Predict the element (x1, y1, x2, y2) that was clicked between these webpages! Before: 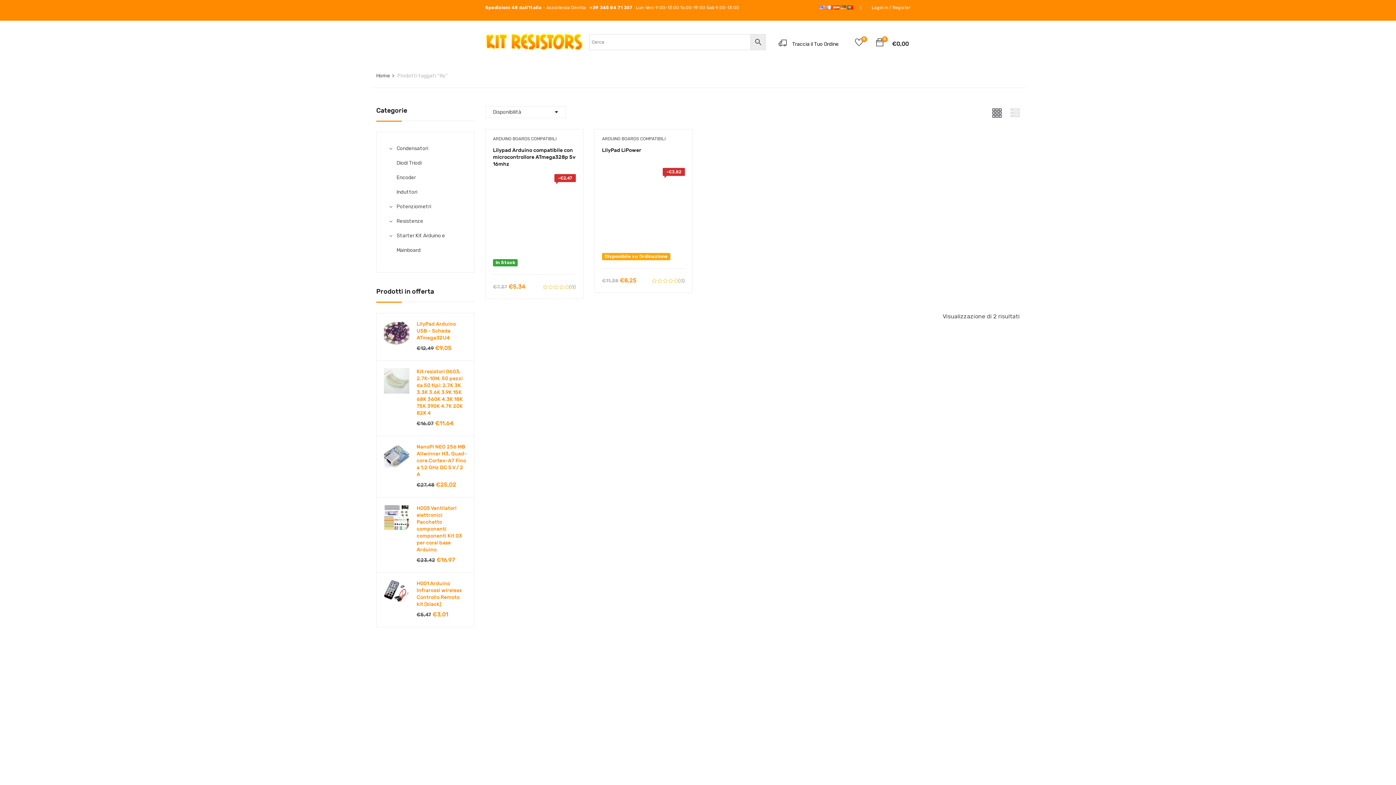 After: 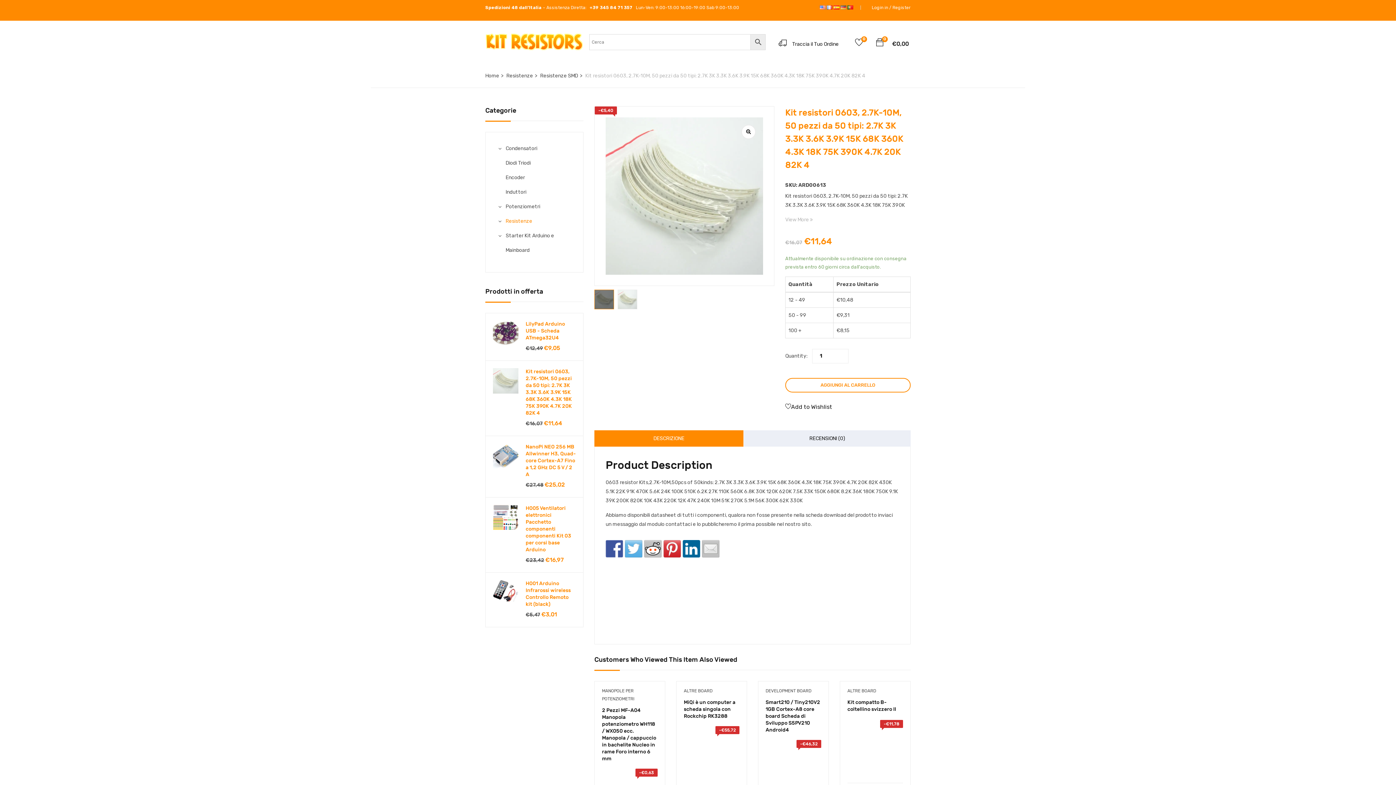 Action: bbox: (416, 368, 466, 416) label: Kit resistori 0603, 2.7K-10M, 50 pezzi da 50 tipi: 2.7K 3K 3.3K 3.6K 3.9K 15K 68K 360K 4.3K 18K 75K 390K 4.7K 20K 82K 4